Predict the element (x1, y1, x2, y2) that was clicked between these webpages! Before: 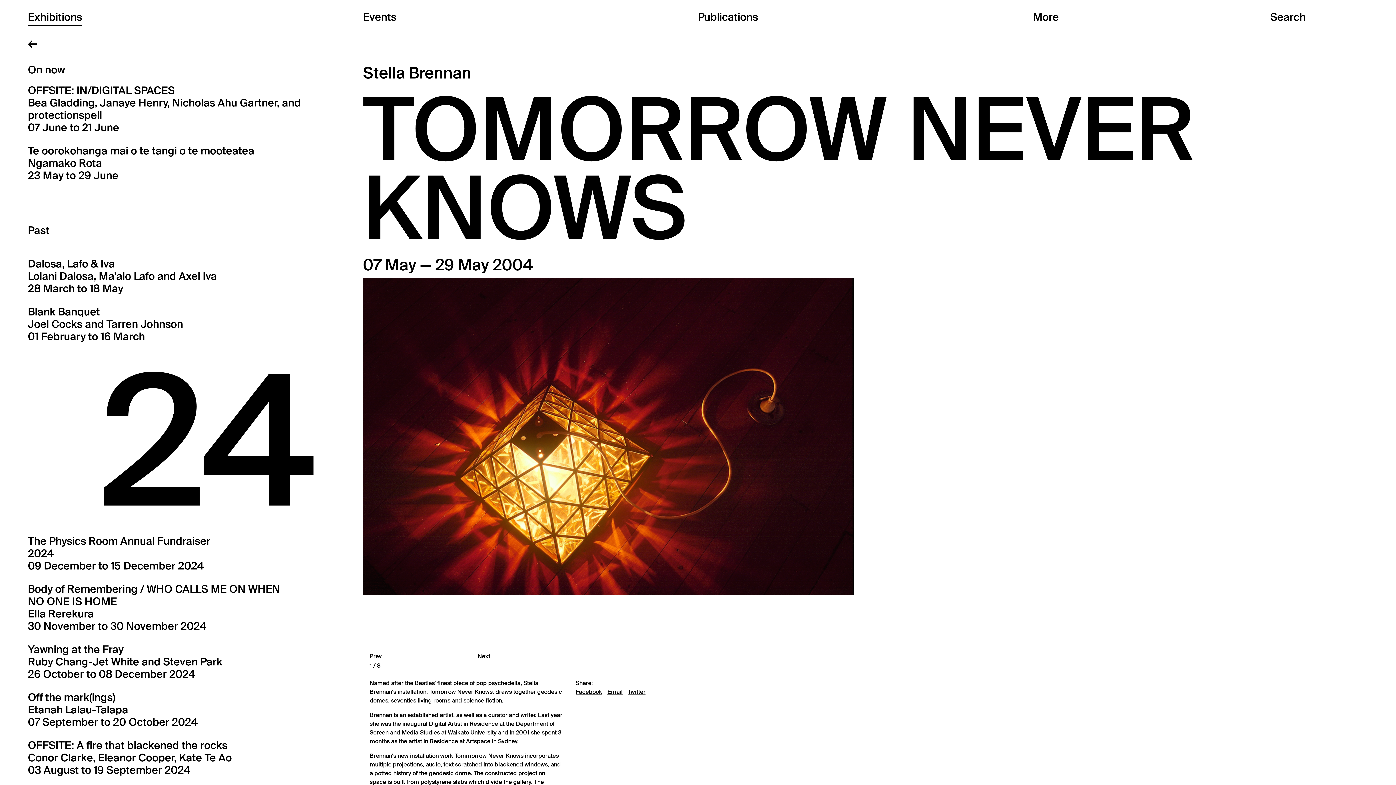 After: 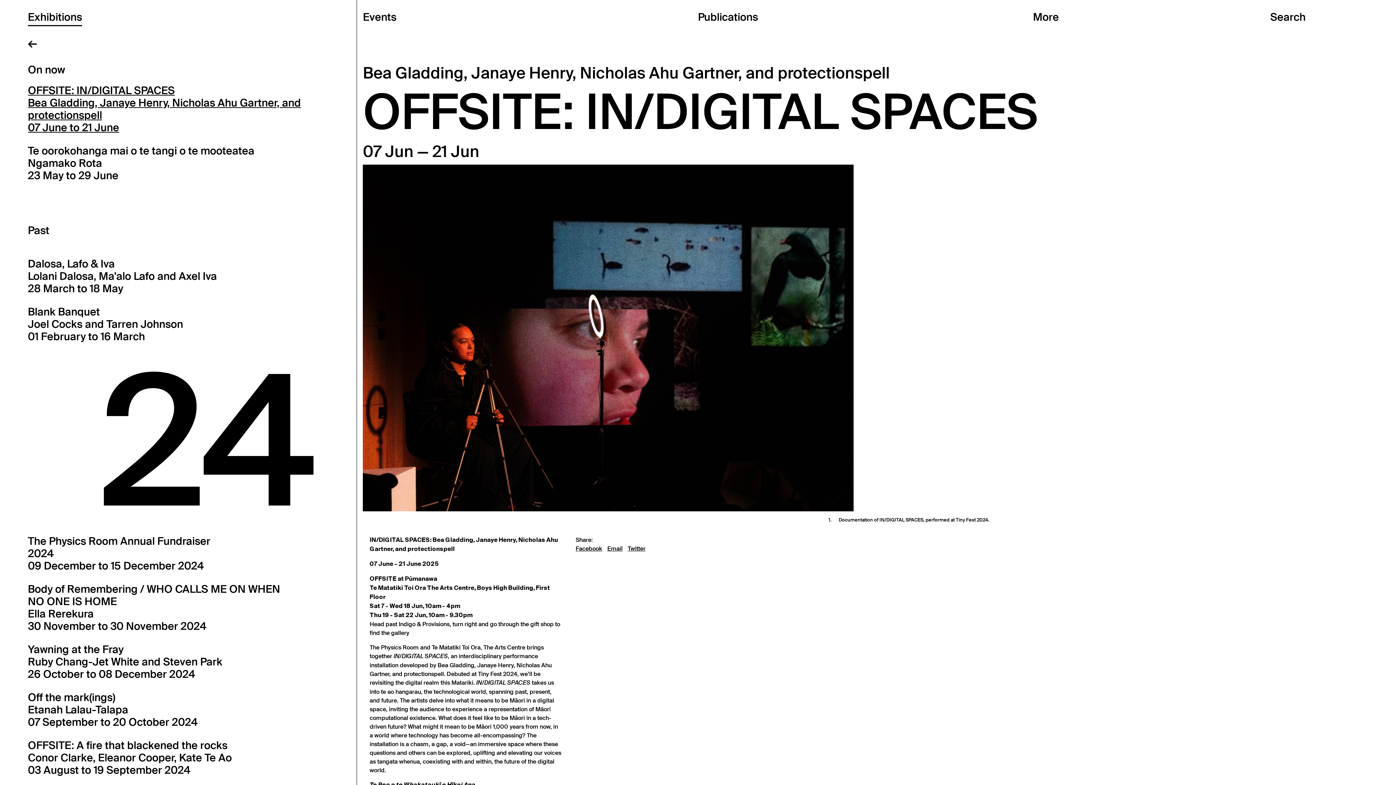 Action: label: OFFSITE: IN/DIGITAL SPACES
Bea Gladding, Janaye Henry, Nicholas Ahu Gartner, and protectionspell
07 June to 21 June bbox: (27, 84, 319, 144)